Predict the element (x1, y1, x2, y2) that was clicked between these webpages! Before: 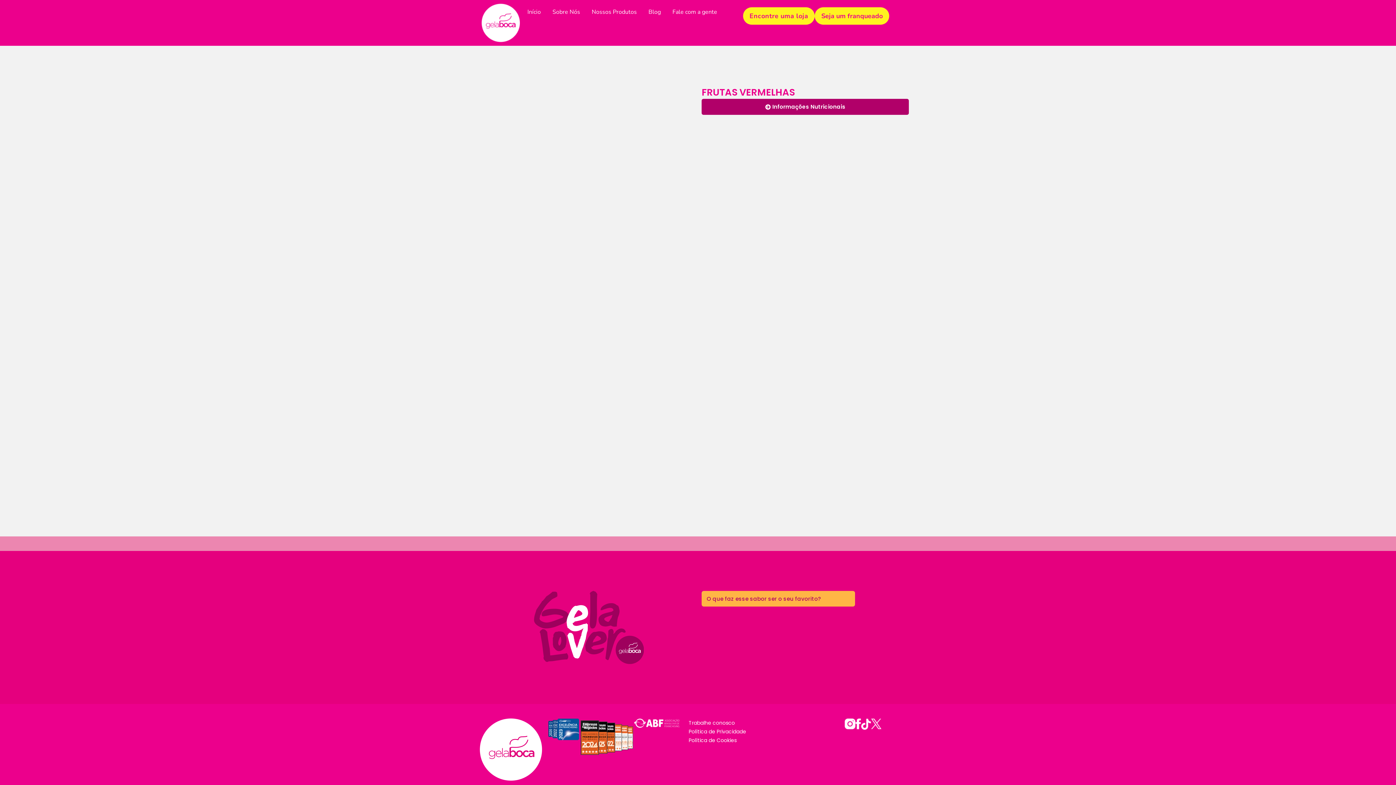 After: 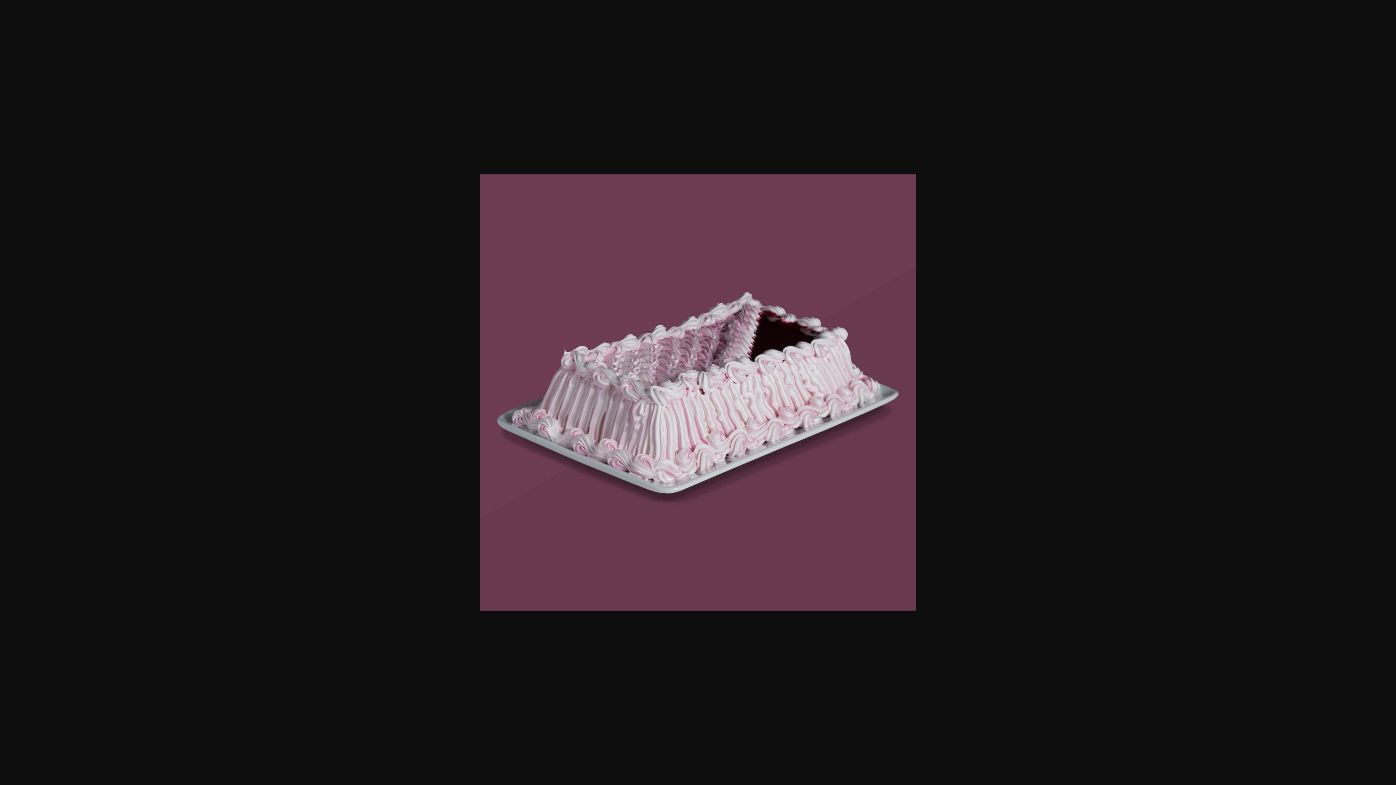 Action: bbox: (487, 185, 694, 192)